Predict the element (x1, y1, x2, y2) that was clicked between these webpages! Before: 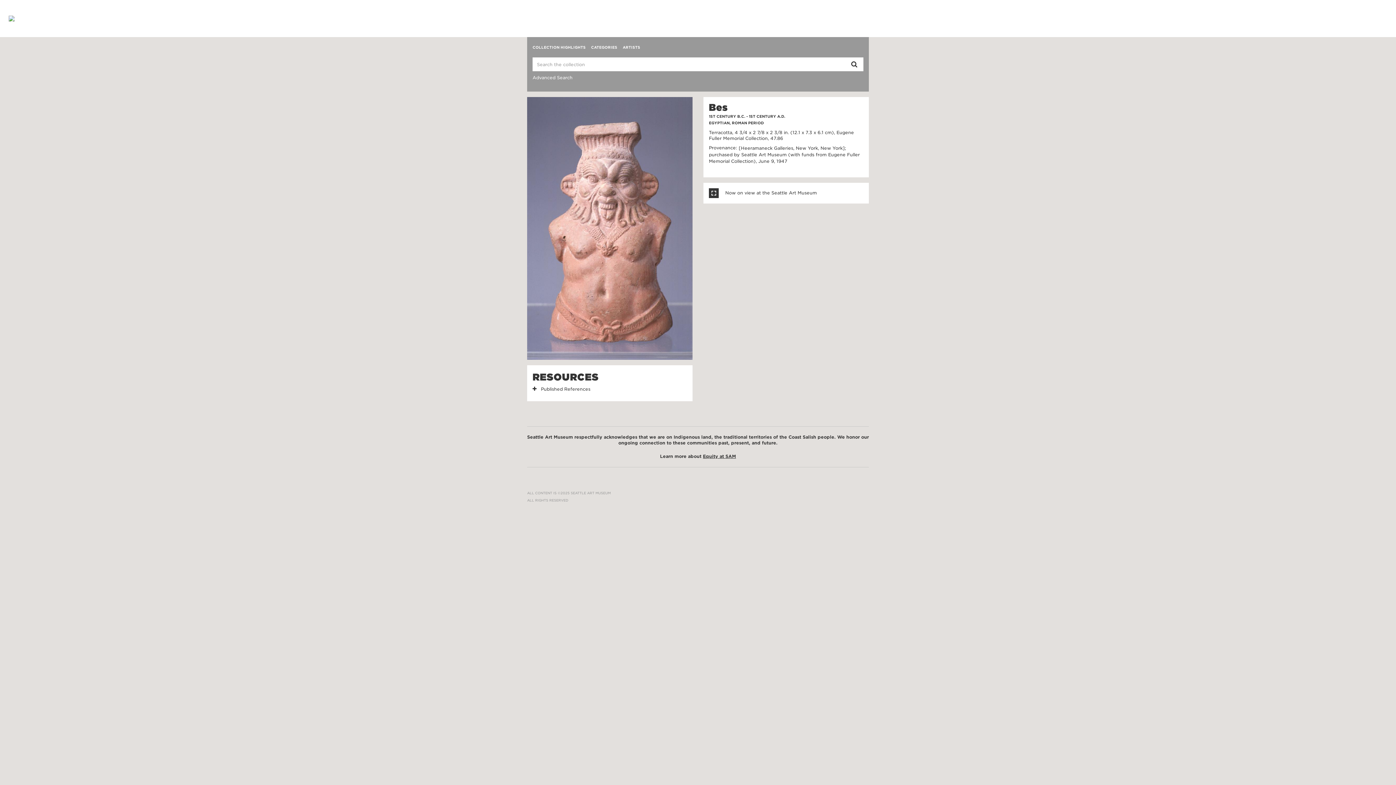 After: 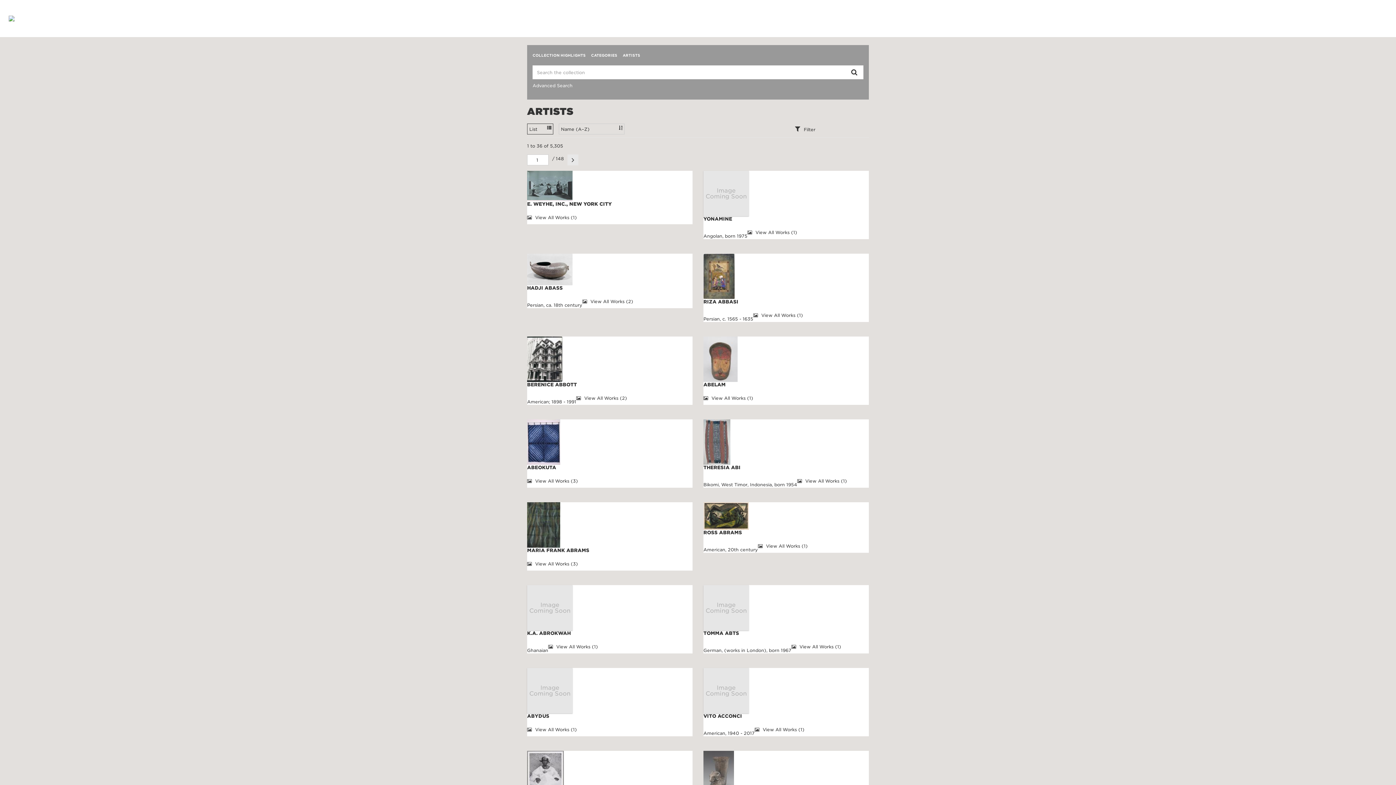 Action: bbox: (622, 42, 640, 52) label: ARTISTS